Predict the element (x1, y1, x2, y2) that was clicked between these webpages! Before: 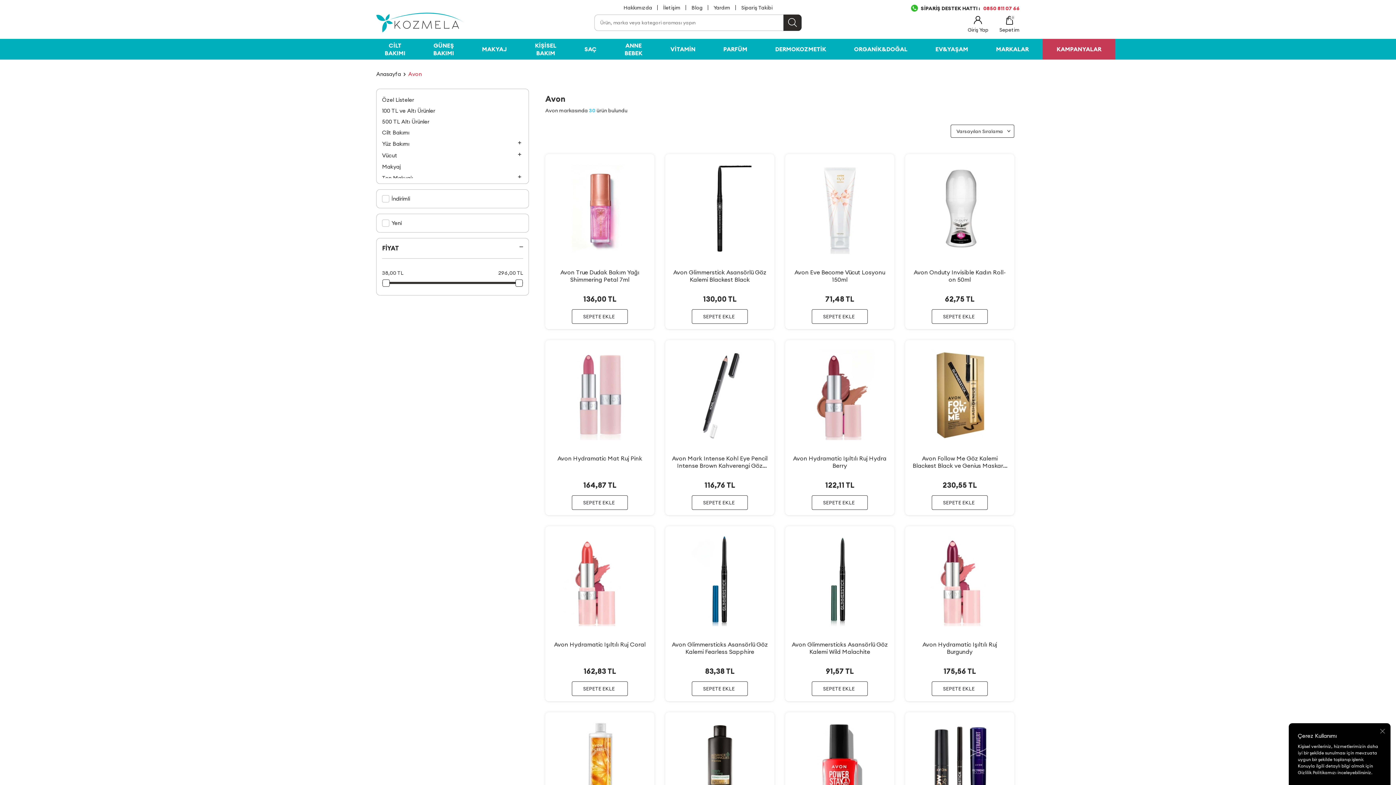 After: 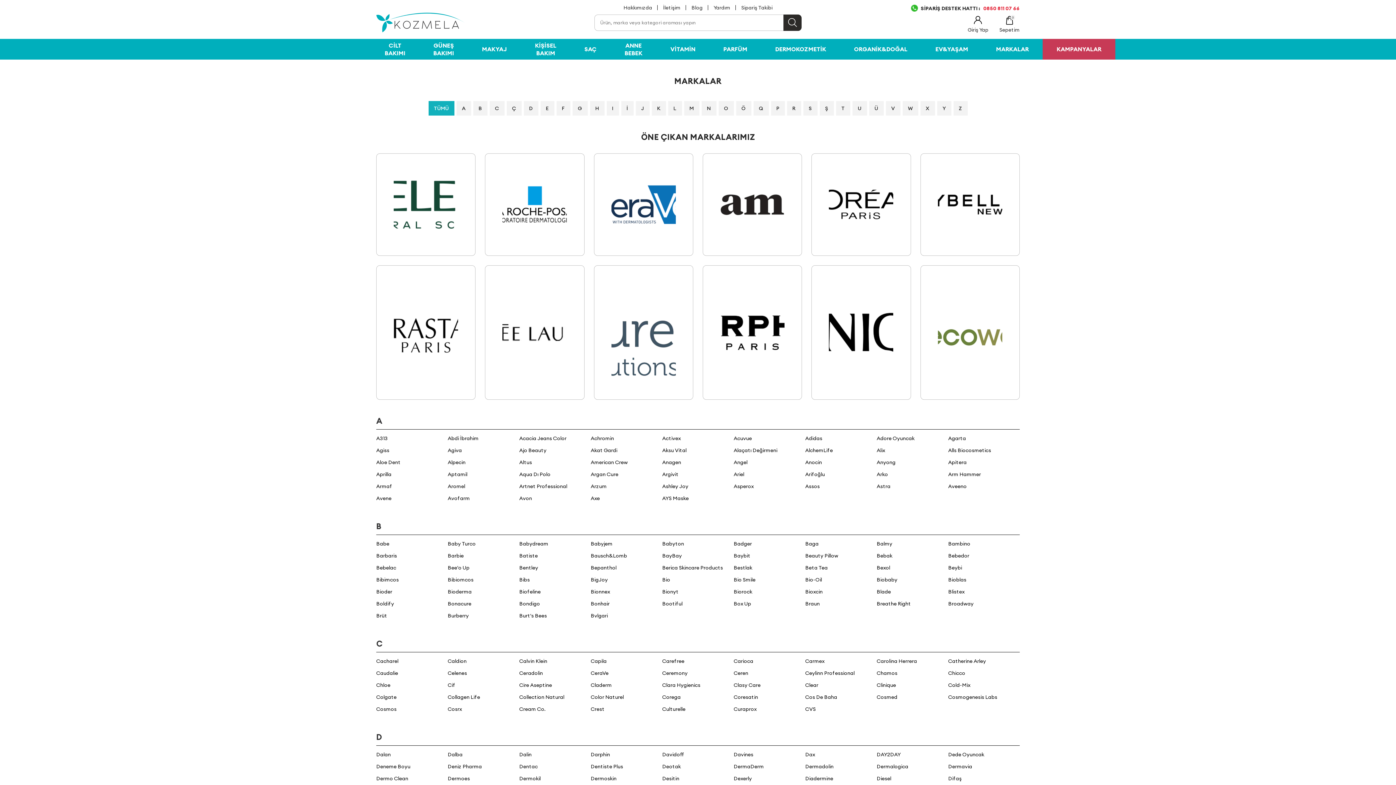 Action: label: MARKALAR bbox: (982, 38, 1043, 59)